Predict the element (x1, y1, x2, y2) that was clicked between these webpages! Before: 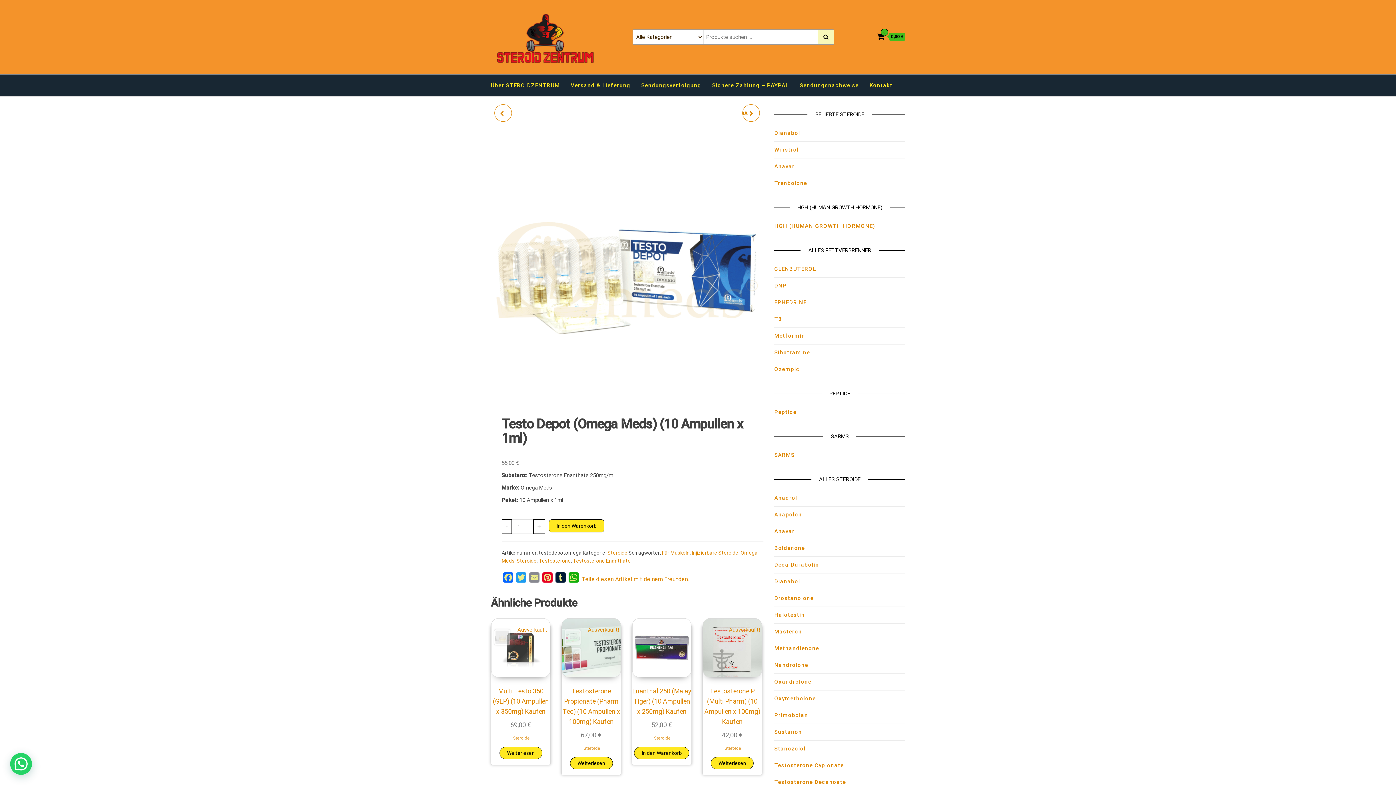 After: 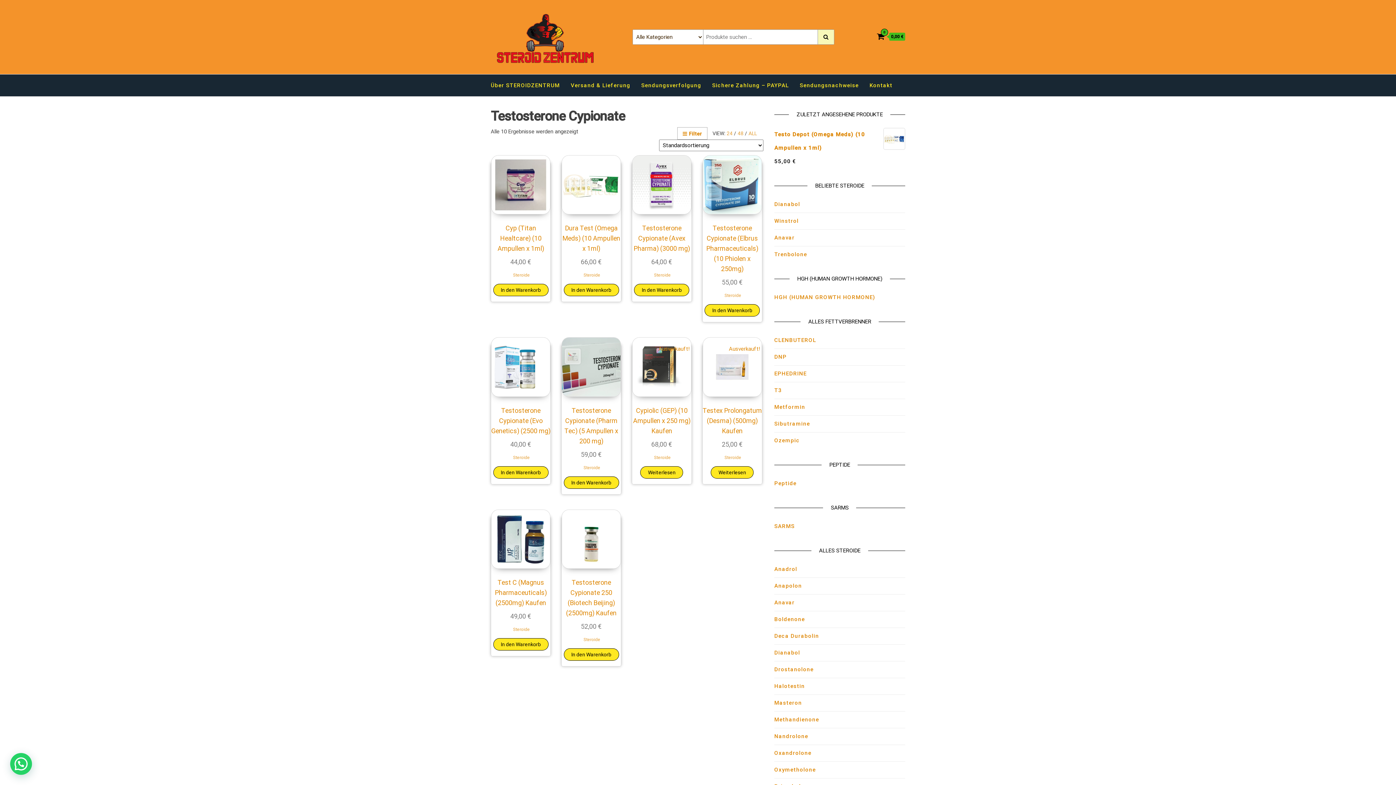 Action: bbox: (774, 762, 844, 769) label: Testosterone Cypionate